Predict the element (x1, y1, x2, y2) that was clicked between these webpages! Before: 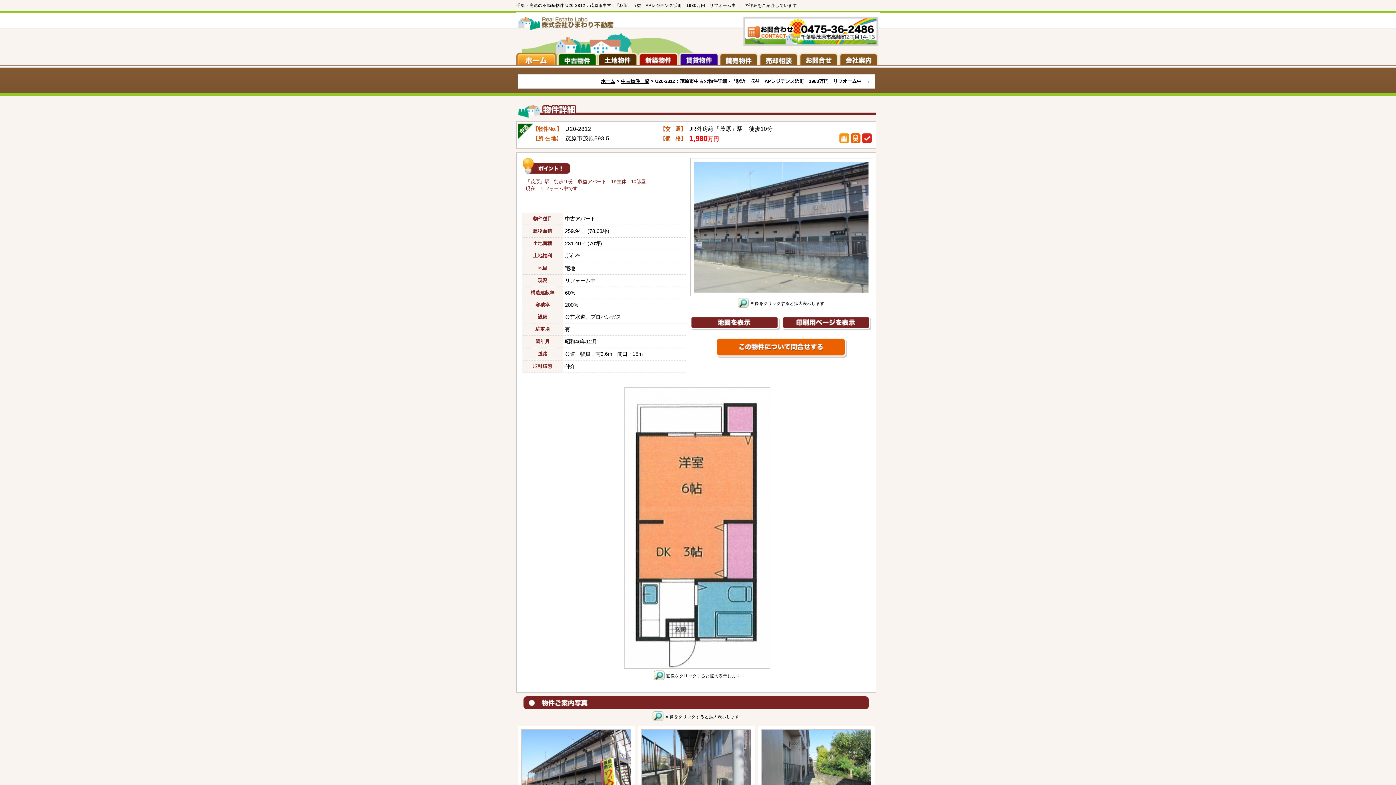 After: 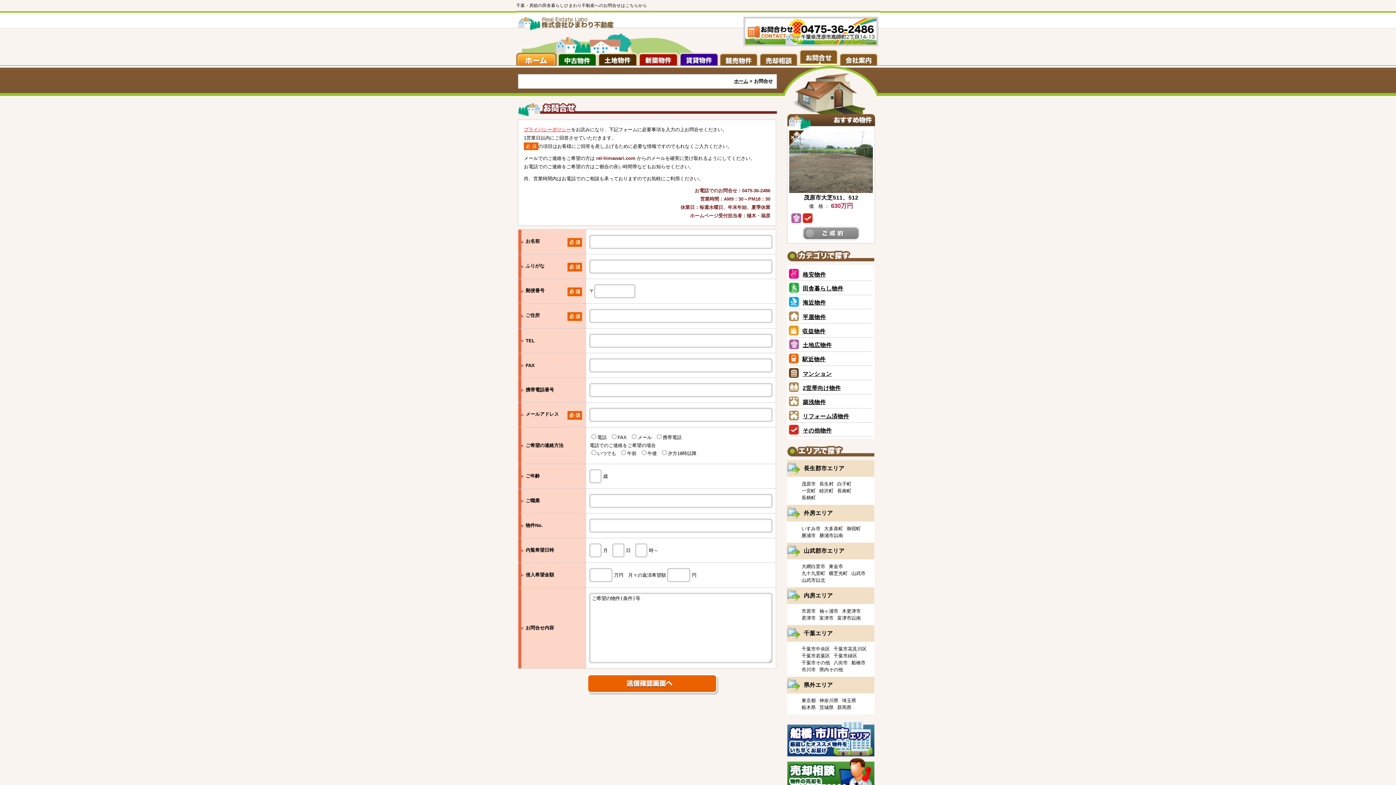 Action: bbox: (743, 16, 878, 45)